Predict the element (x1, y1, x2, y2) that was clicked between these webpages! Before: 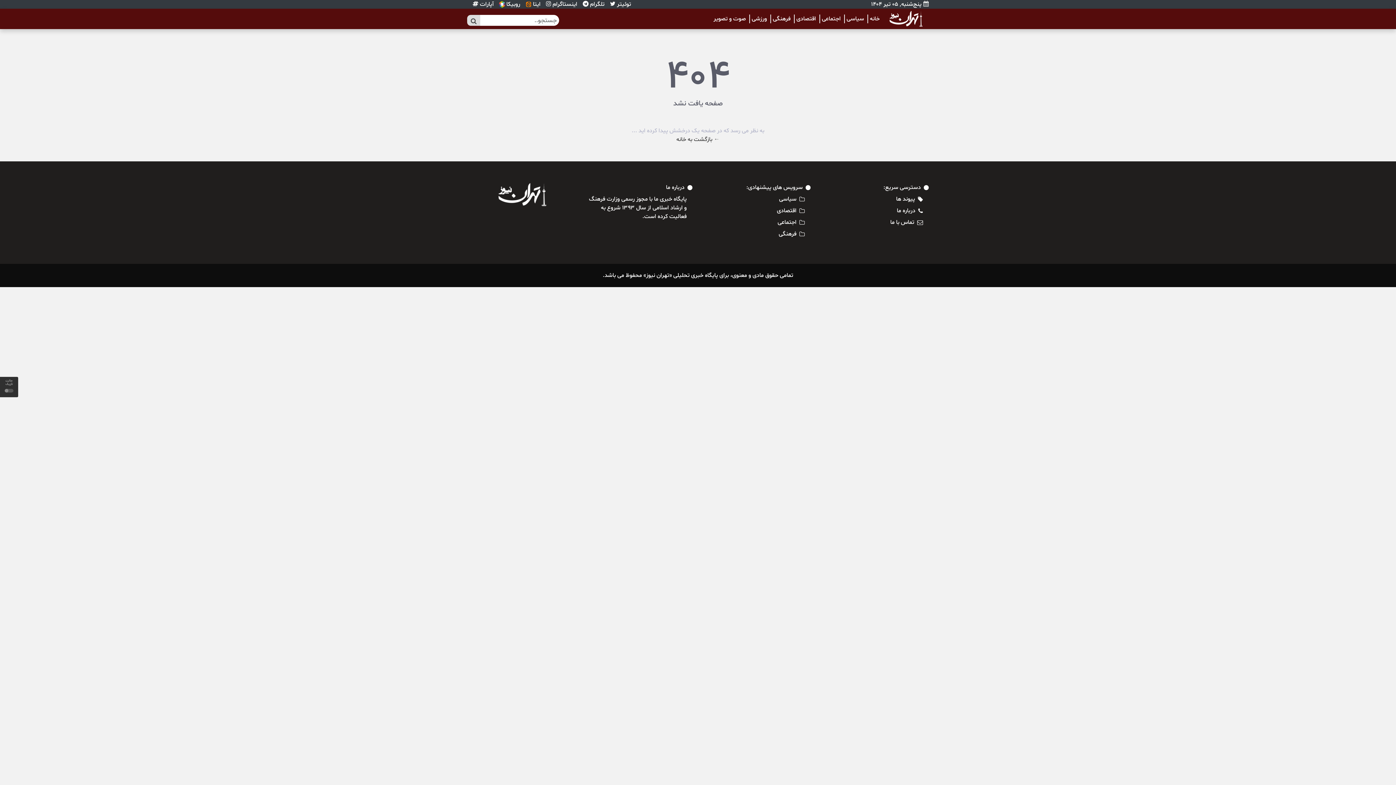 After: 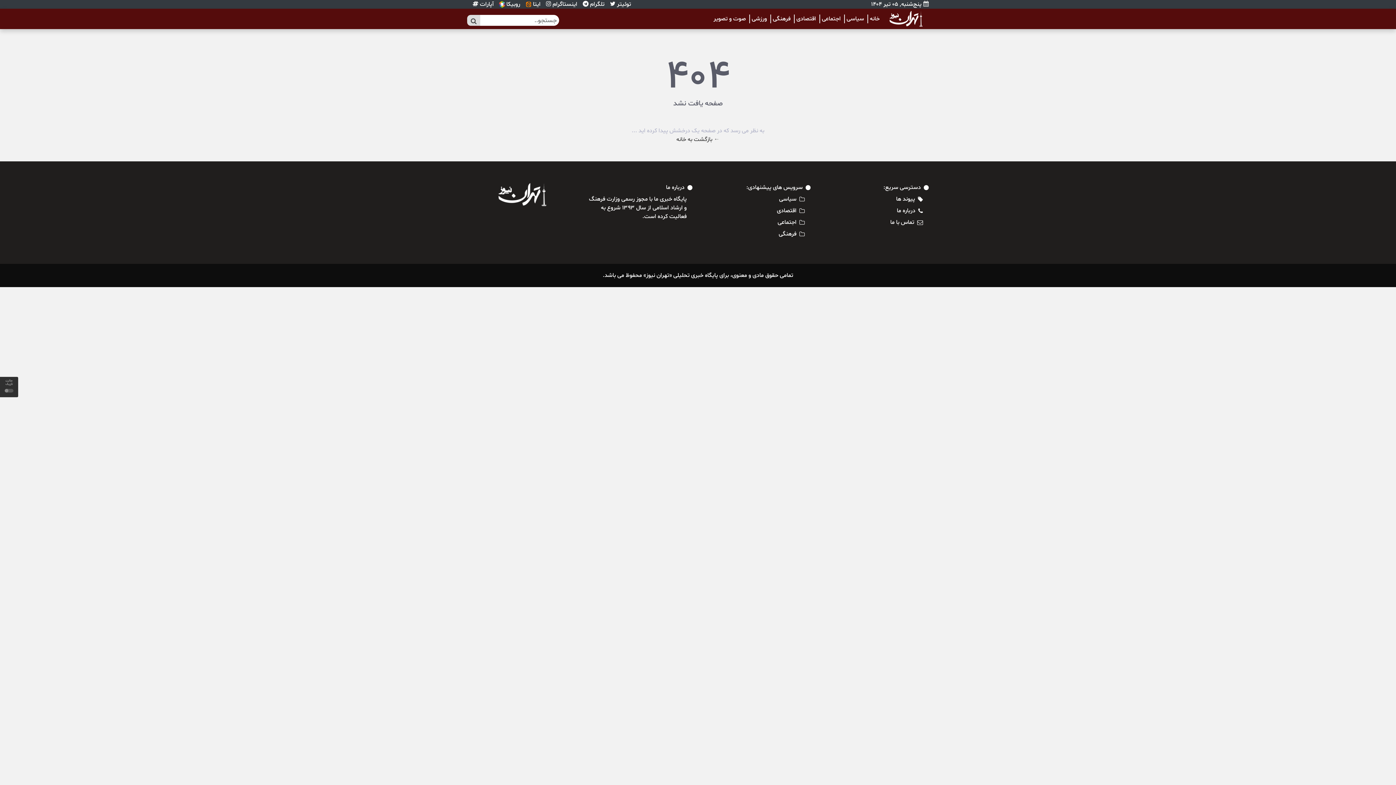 Action: label: ایتا  bbox: (525, 0, 540, 8)